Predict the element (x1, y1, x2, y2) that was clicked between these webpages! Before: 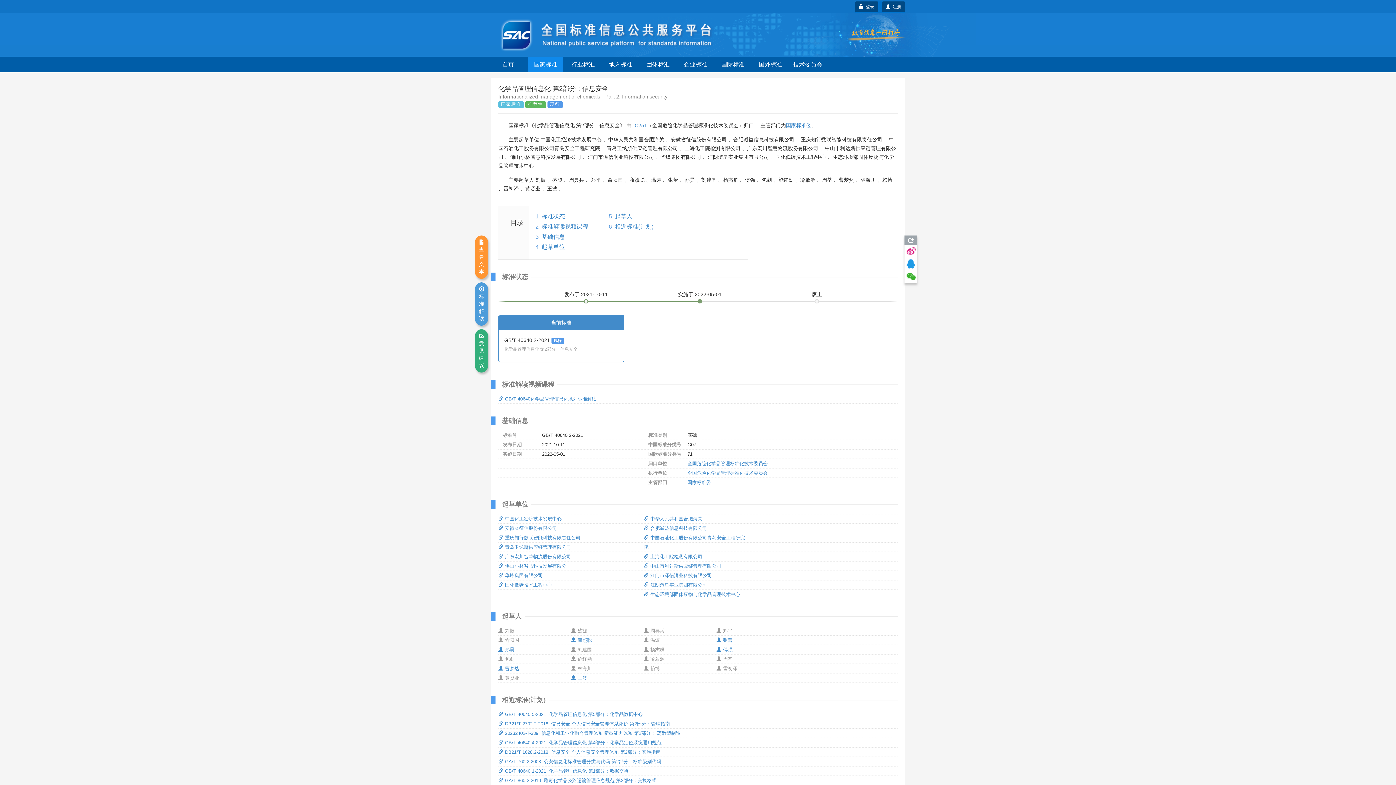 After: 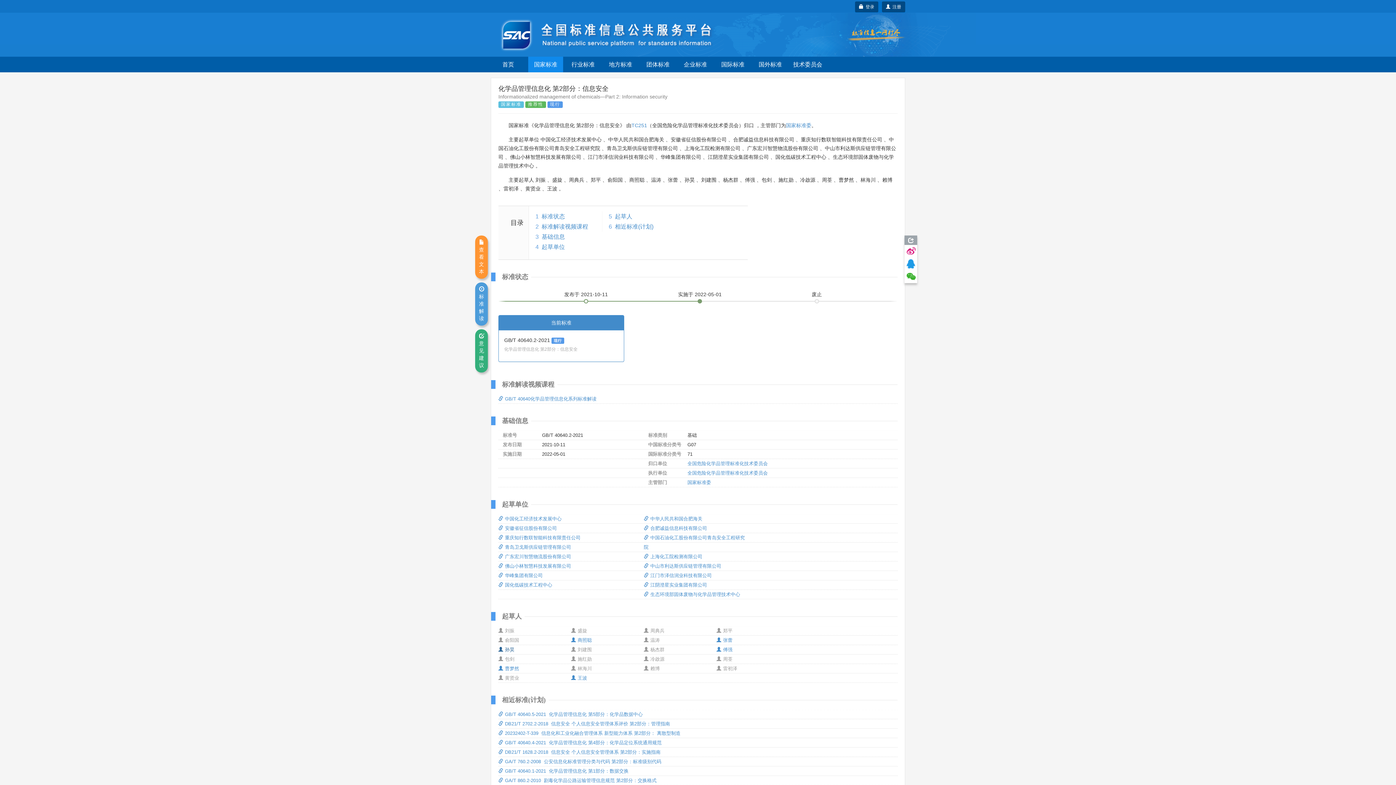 Action: bbox: (498, 647, 514, 652) label: 孙昊